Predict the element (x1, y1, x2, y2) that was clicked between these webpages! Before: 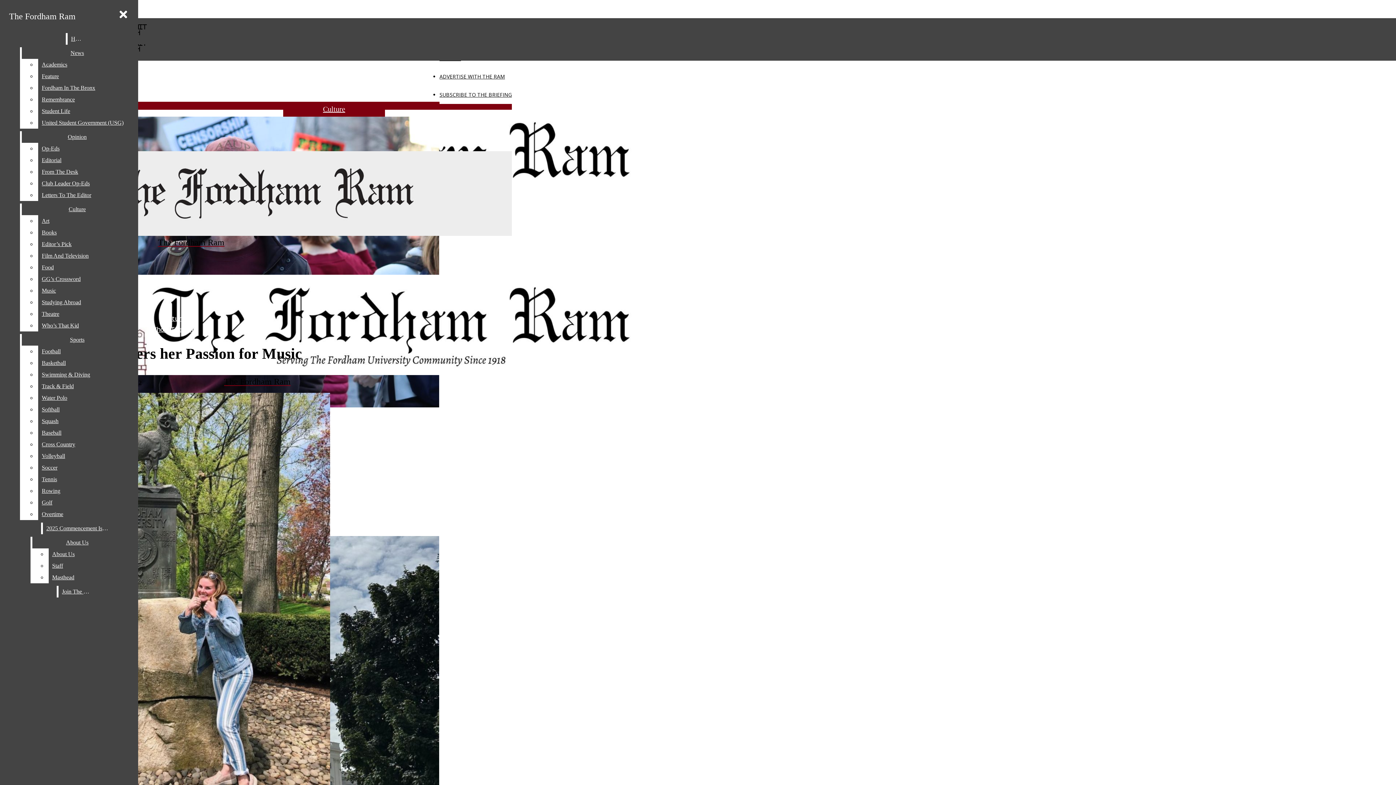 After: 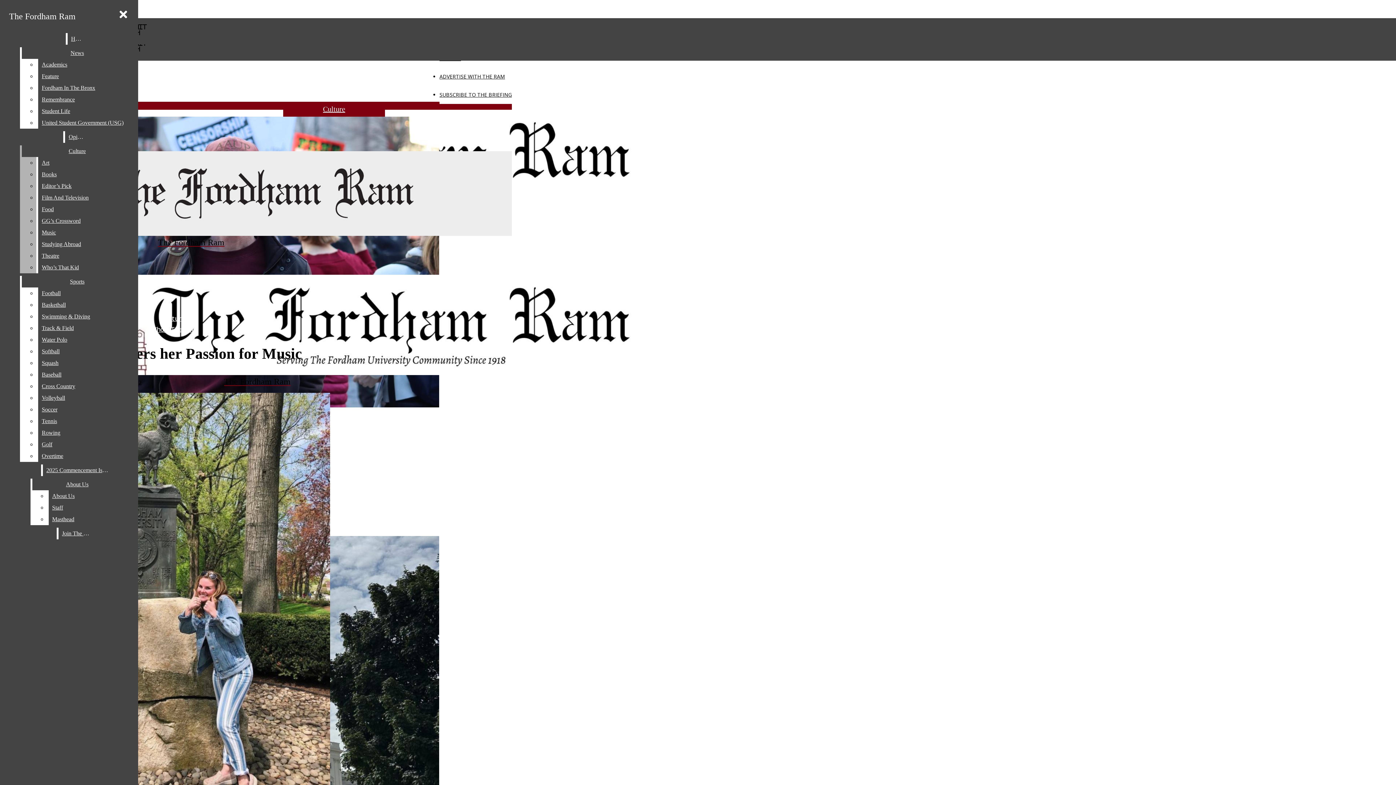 Action: bbox: (38, 166, 132, 177) label: From The Desk